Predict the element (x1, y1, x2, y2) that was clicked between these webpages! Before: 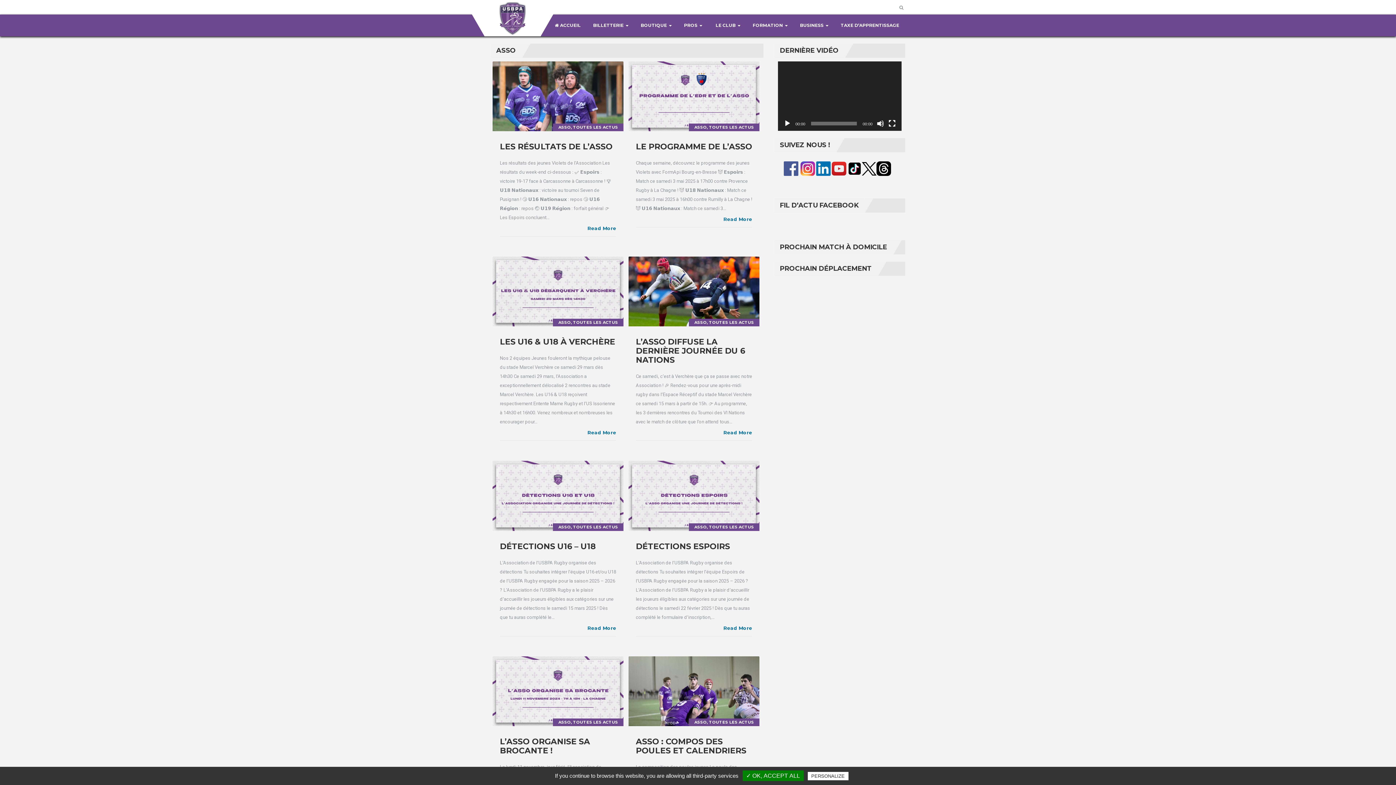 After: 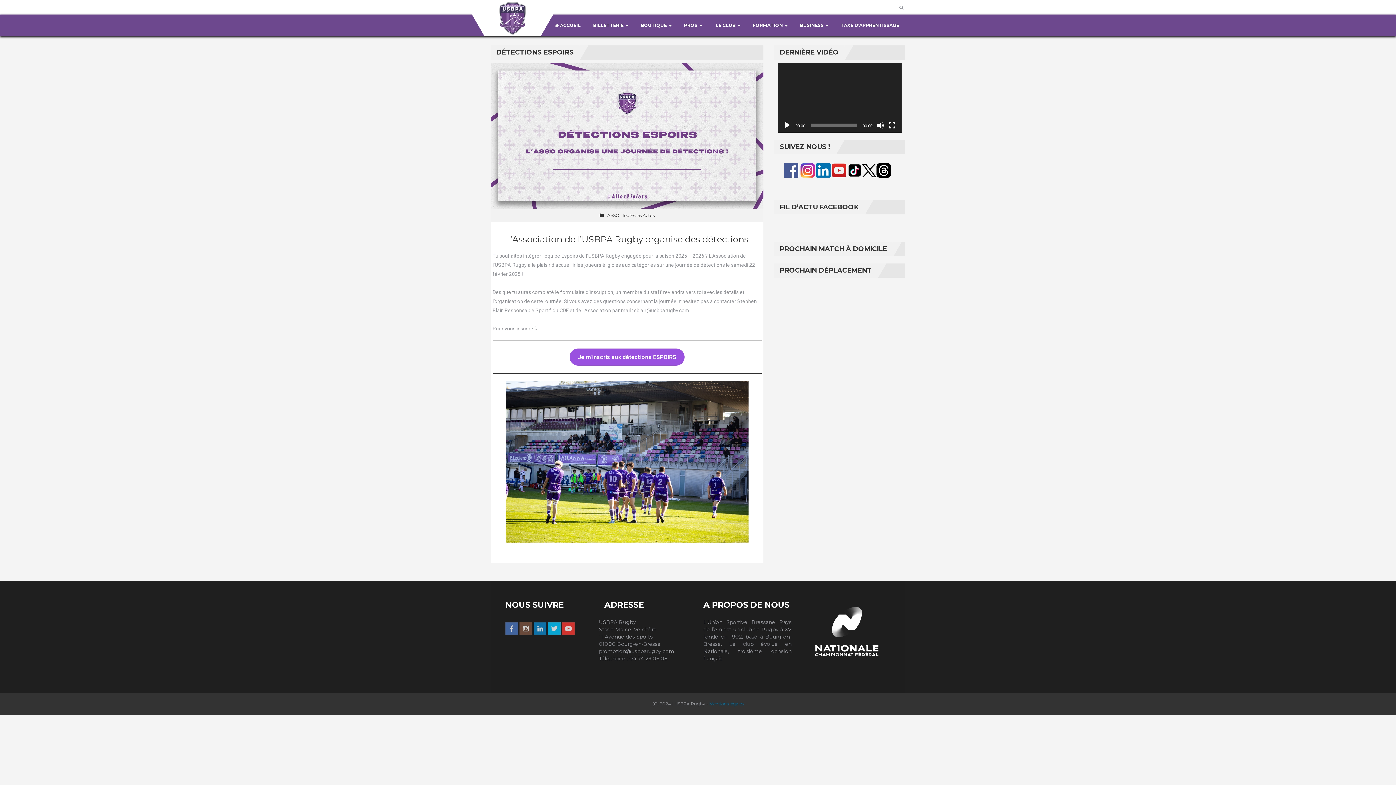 Action: label: Read More bbox: (636, 625, 752, 630)